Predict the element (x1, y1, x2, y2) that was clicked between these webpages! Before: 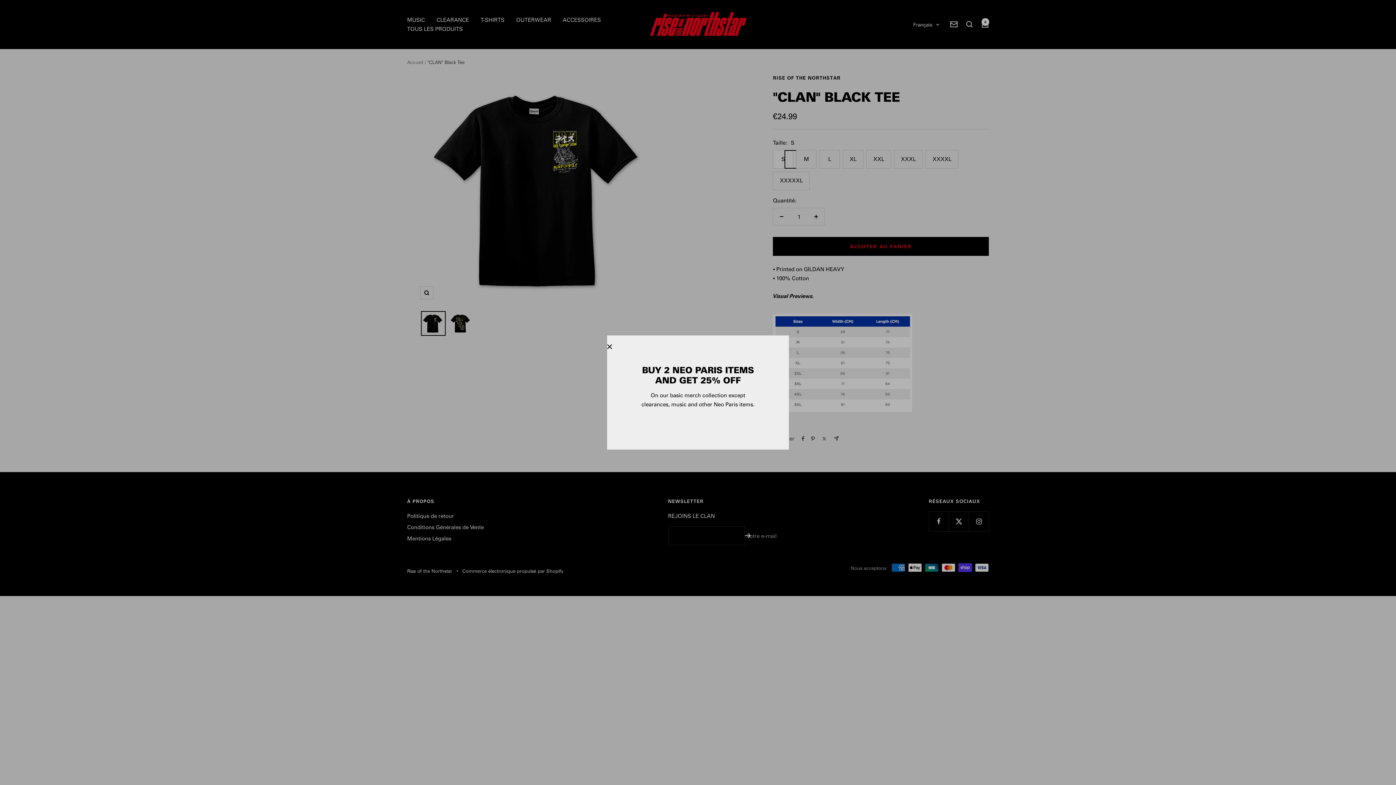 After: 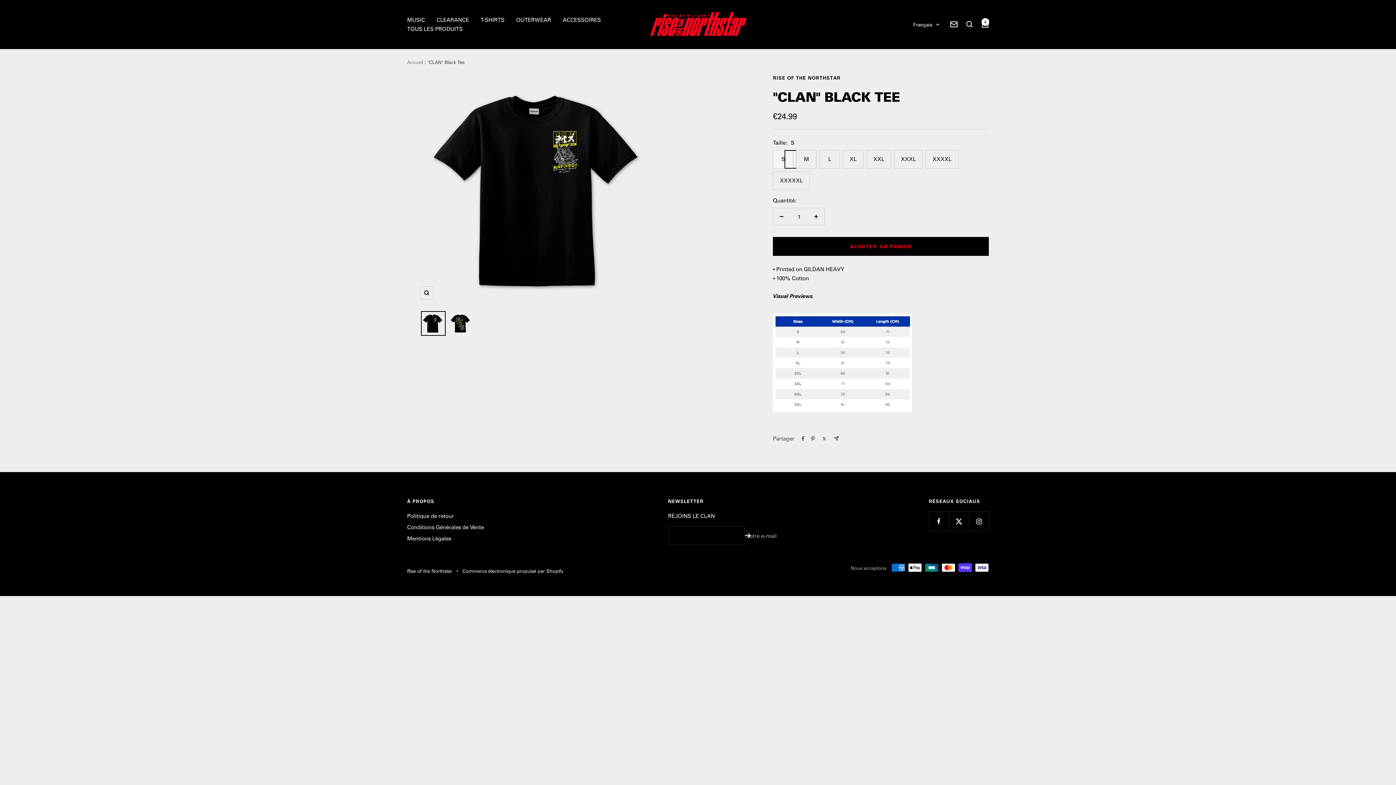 Action: bbox: (607, 344, 612, 349)